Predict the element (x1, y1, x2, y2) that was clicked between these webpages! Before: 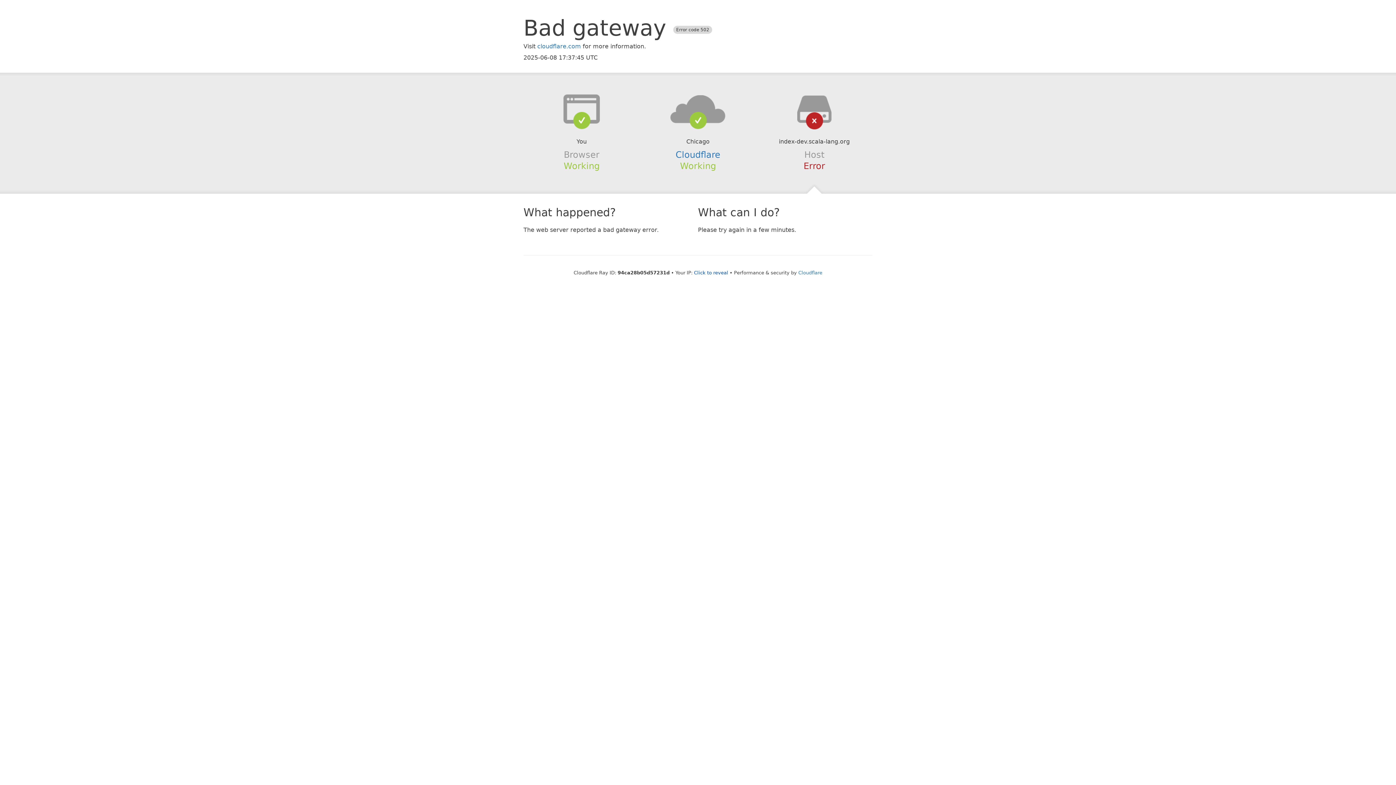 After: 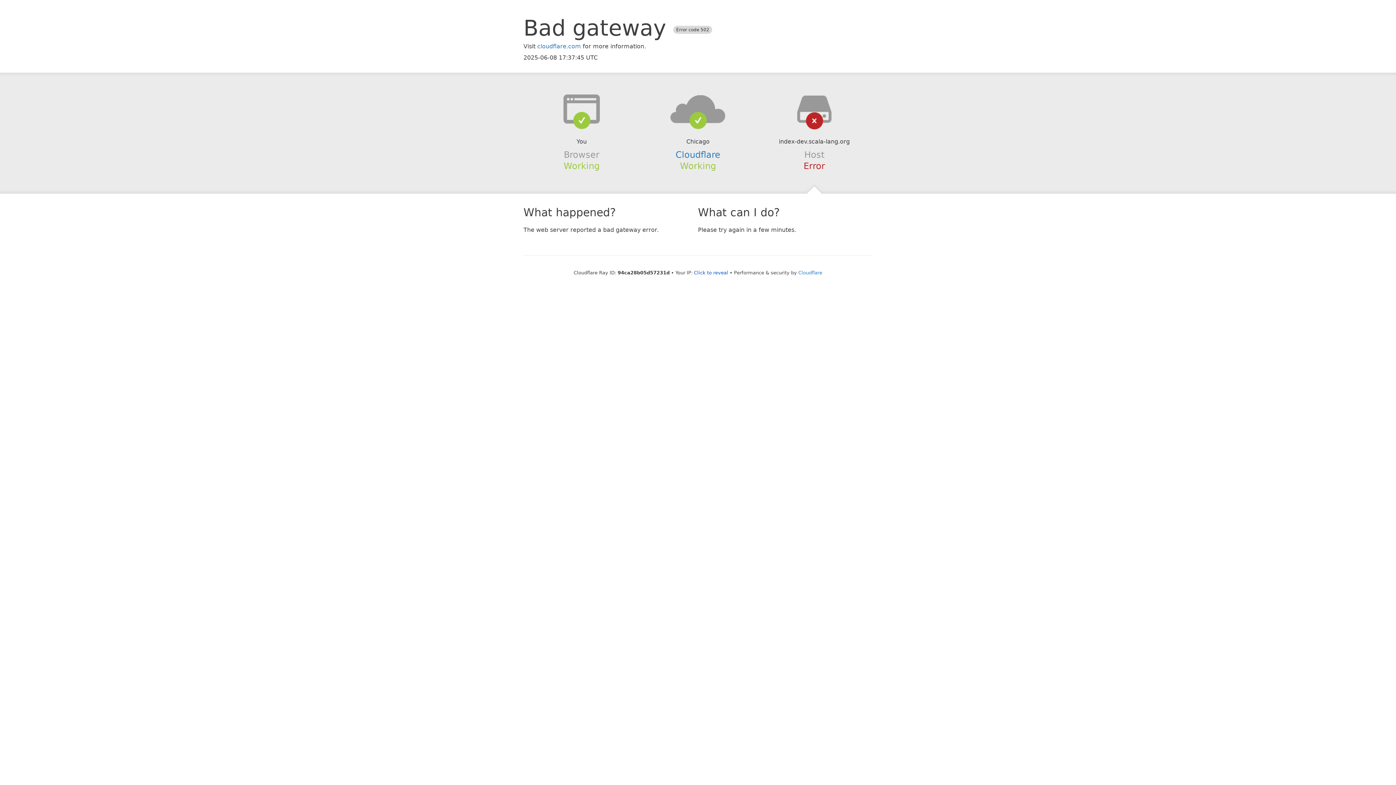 Action: bbox: (639, 94, 756, 123)